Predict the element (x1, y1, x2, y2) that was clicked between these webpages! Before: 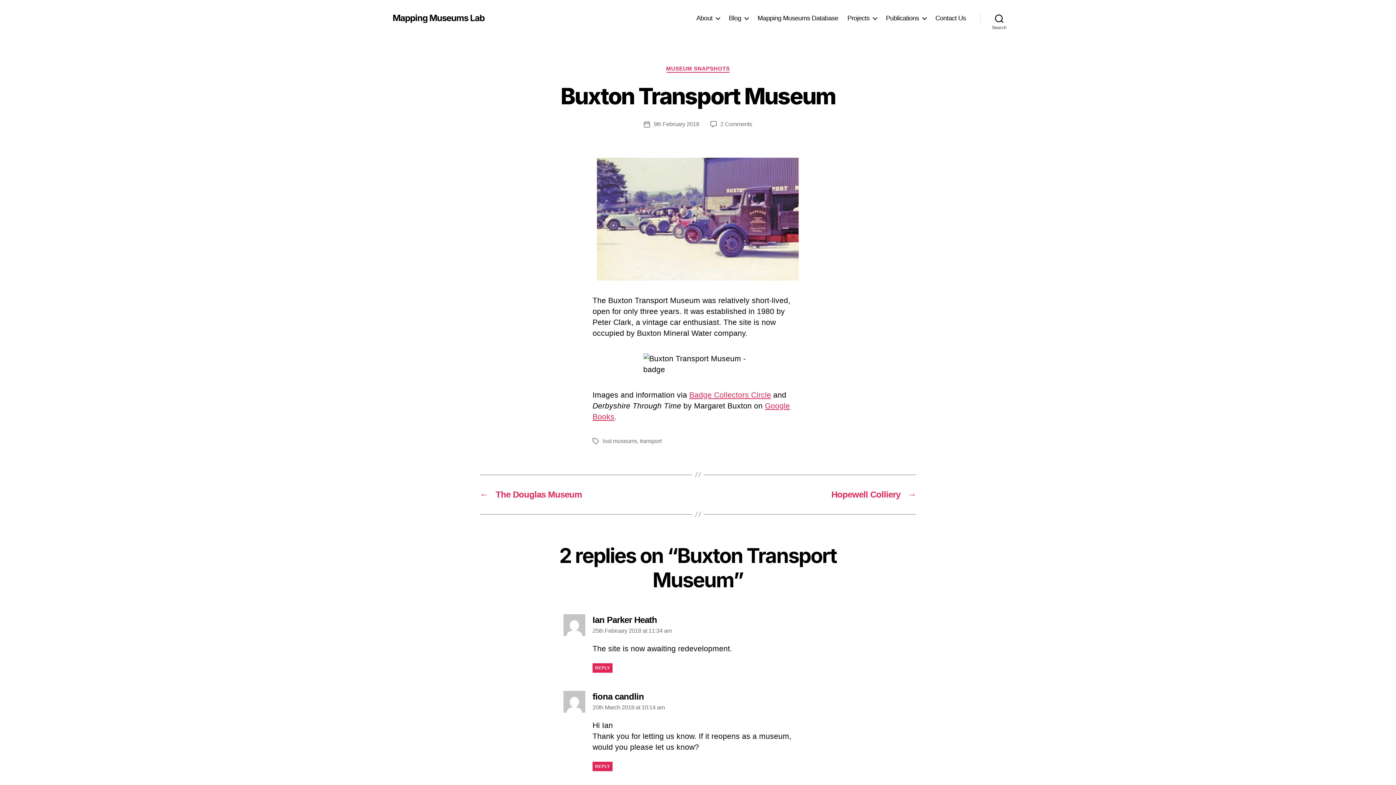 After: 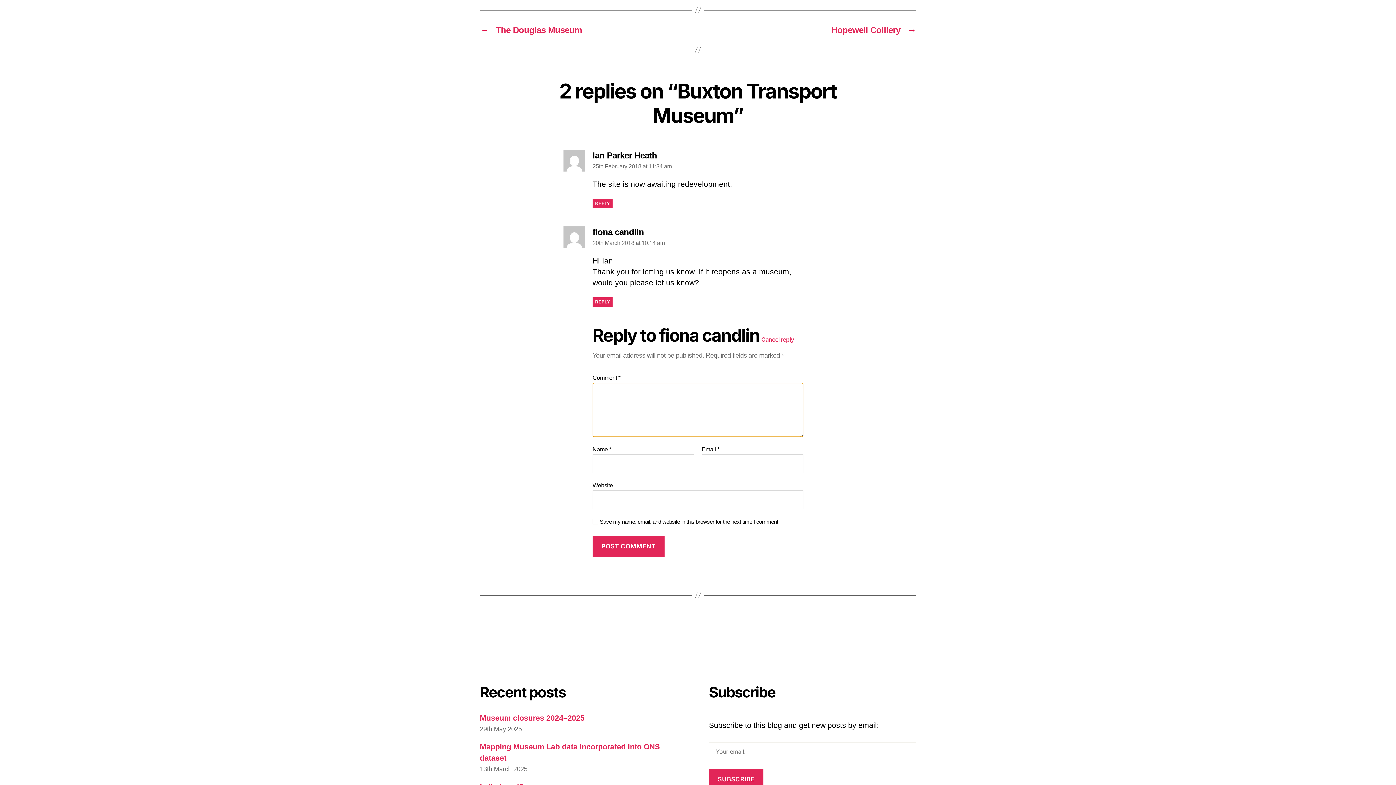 Action: label: Reply to fiona candlin bbox: (592, 762, 612, 771)